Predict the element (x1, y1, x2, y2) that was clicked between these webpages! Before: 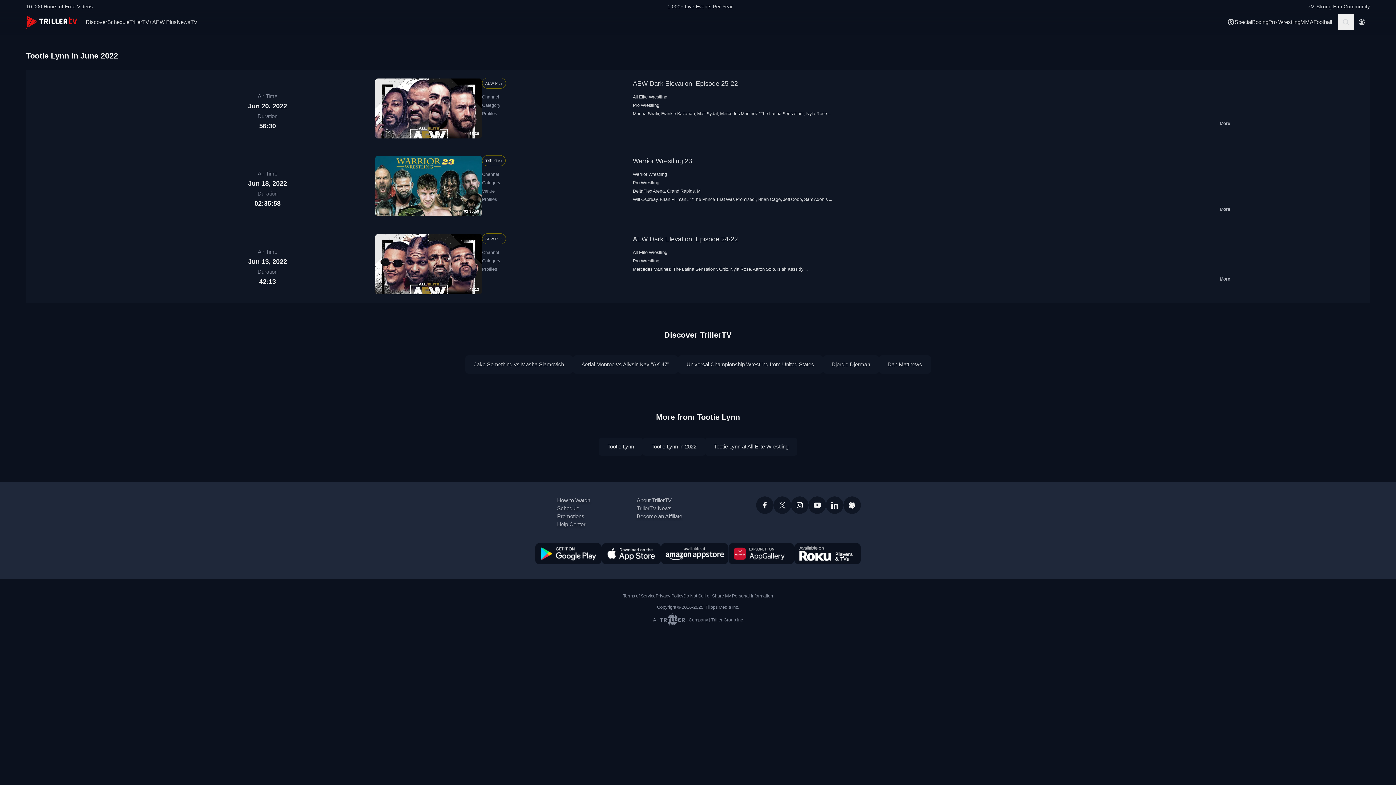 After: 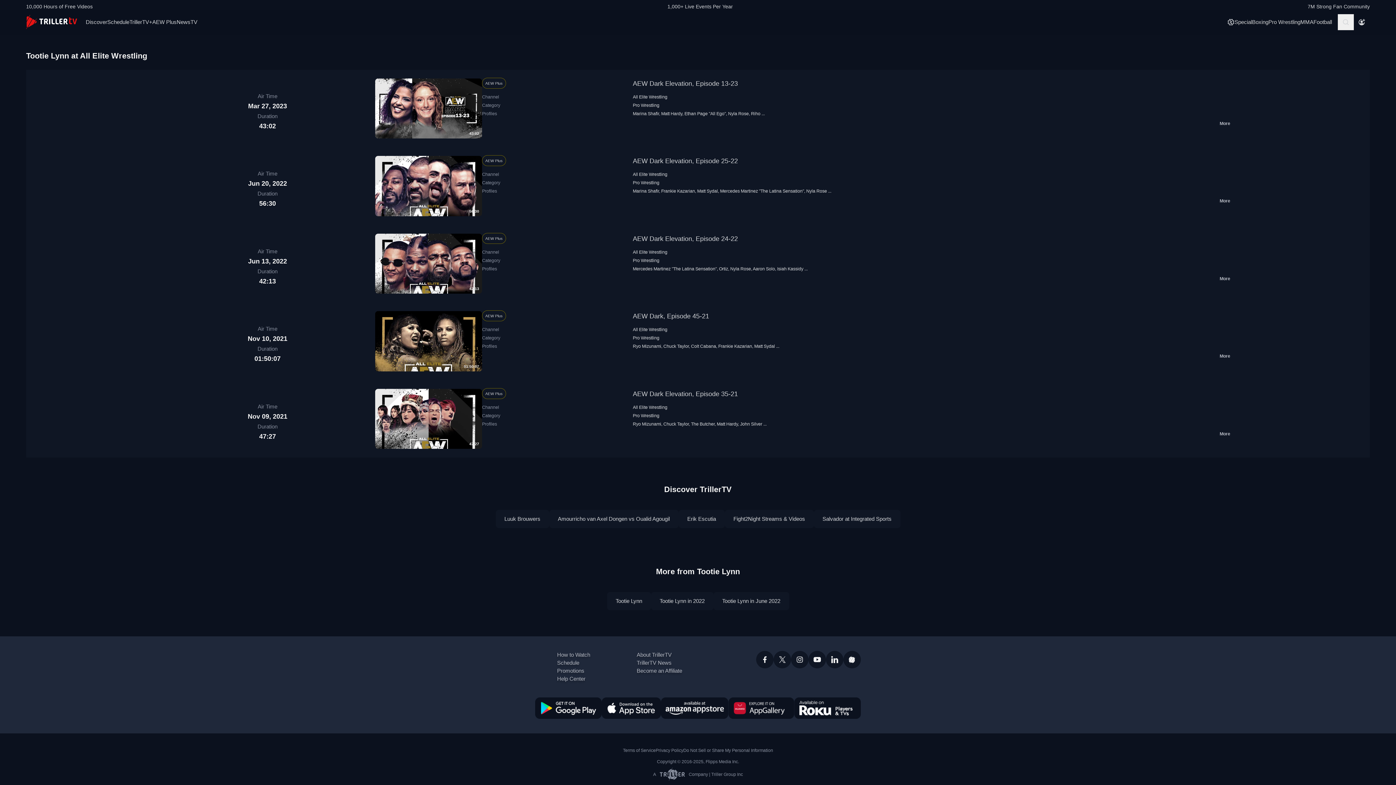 Action: label: Tootie Lynn at All Elite Wrestling bbox: (714, 443, 788, 449)